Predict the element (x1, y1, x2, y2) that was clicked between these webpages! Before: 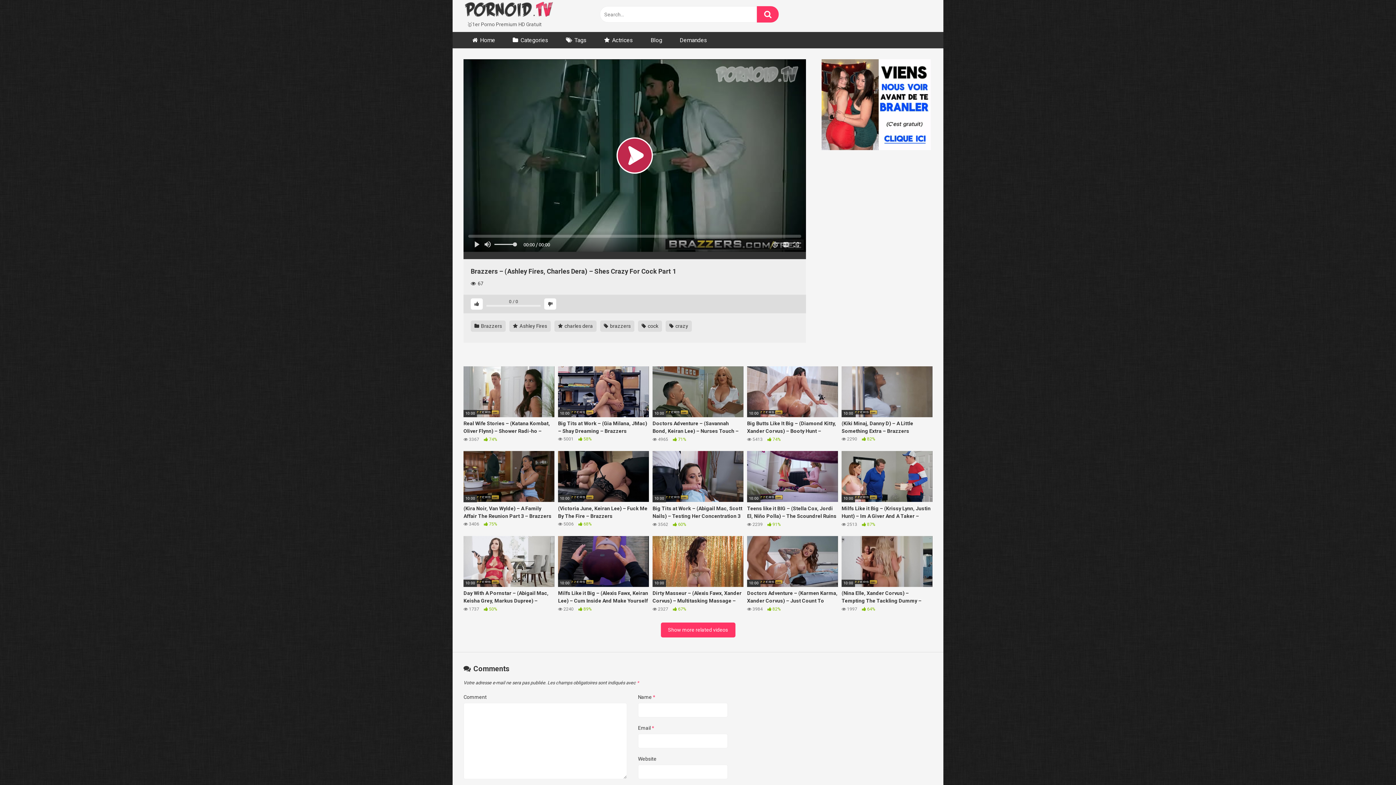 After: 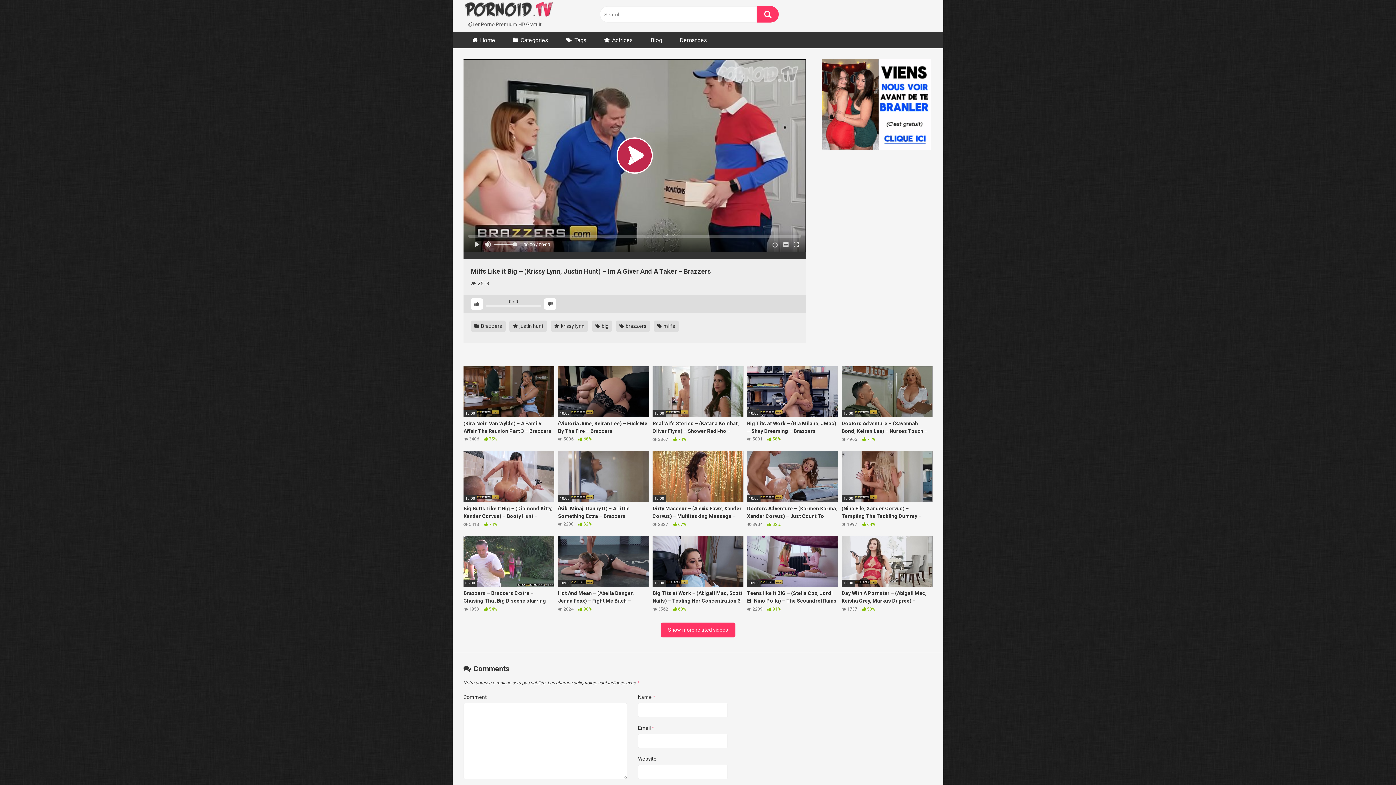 Action: bbox: (841, 451, 932, 527) label: 10:00
Milfs Like it Big – (Krissy Lynn, Justin Hunt) – Im A Giver And A Taker – Brazzers
 2513  87%